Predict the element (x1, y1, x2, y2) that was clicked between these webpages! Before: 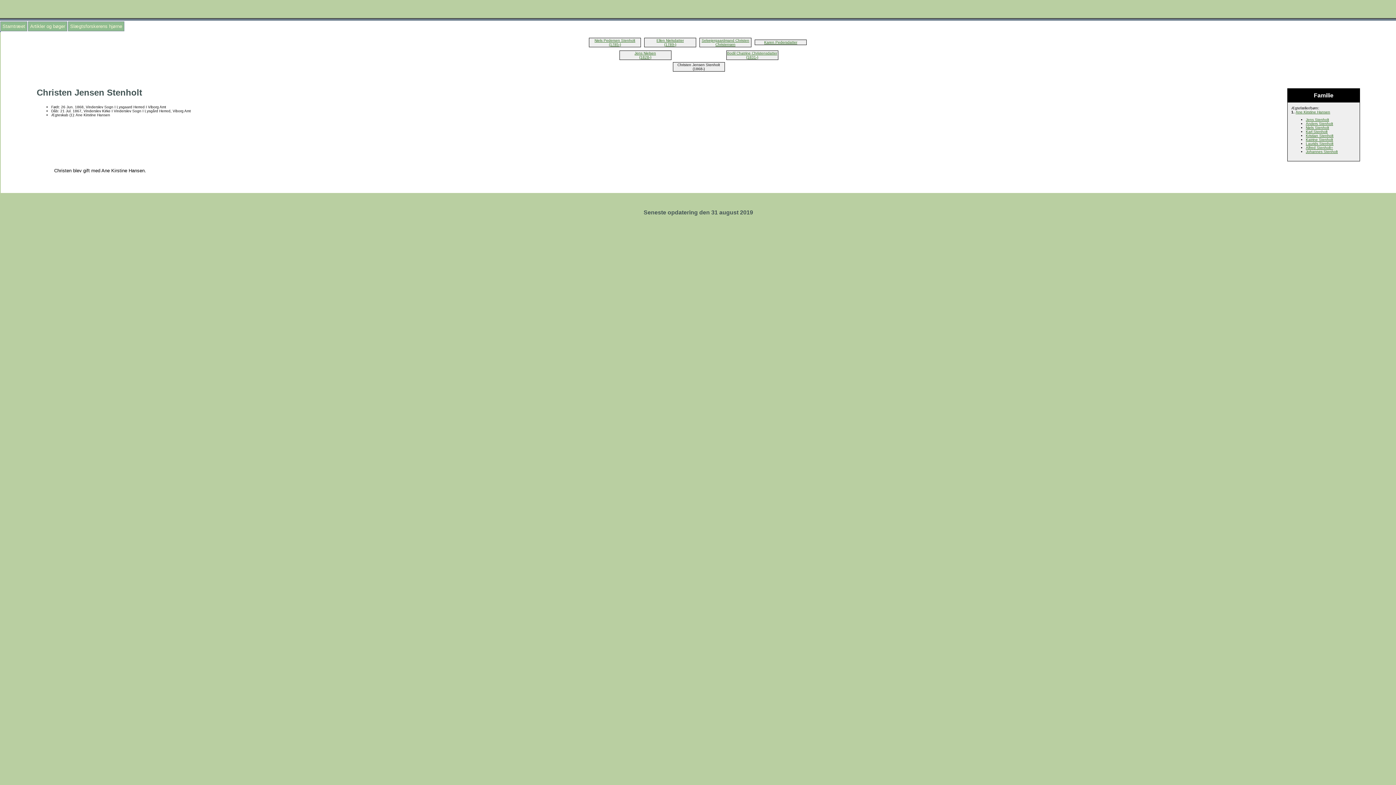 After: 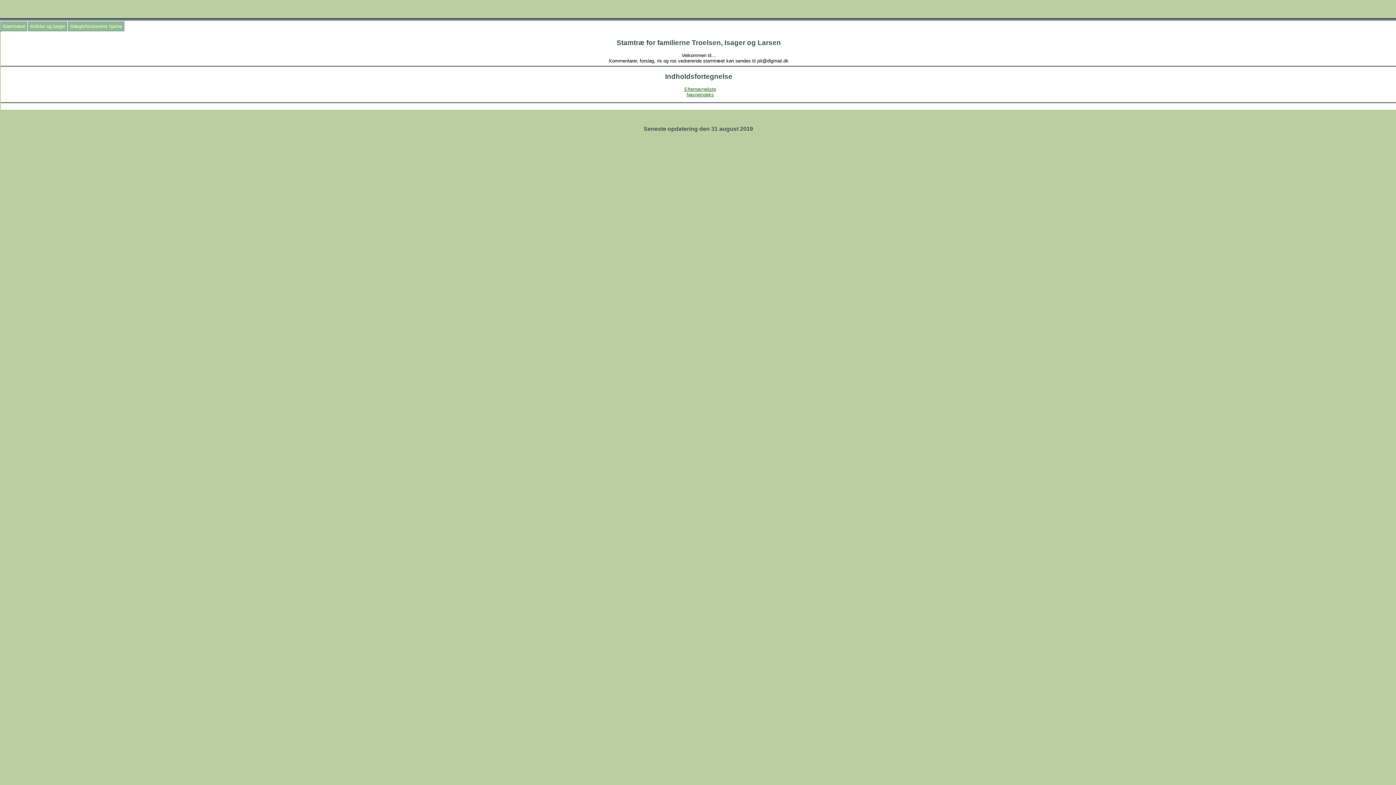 Action: bbox: (0, 21, 27, 31) label: Stamtræet